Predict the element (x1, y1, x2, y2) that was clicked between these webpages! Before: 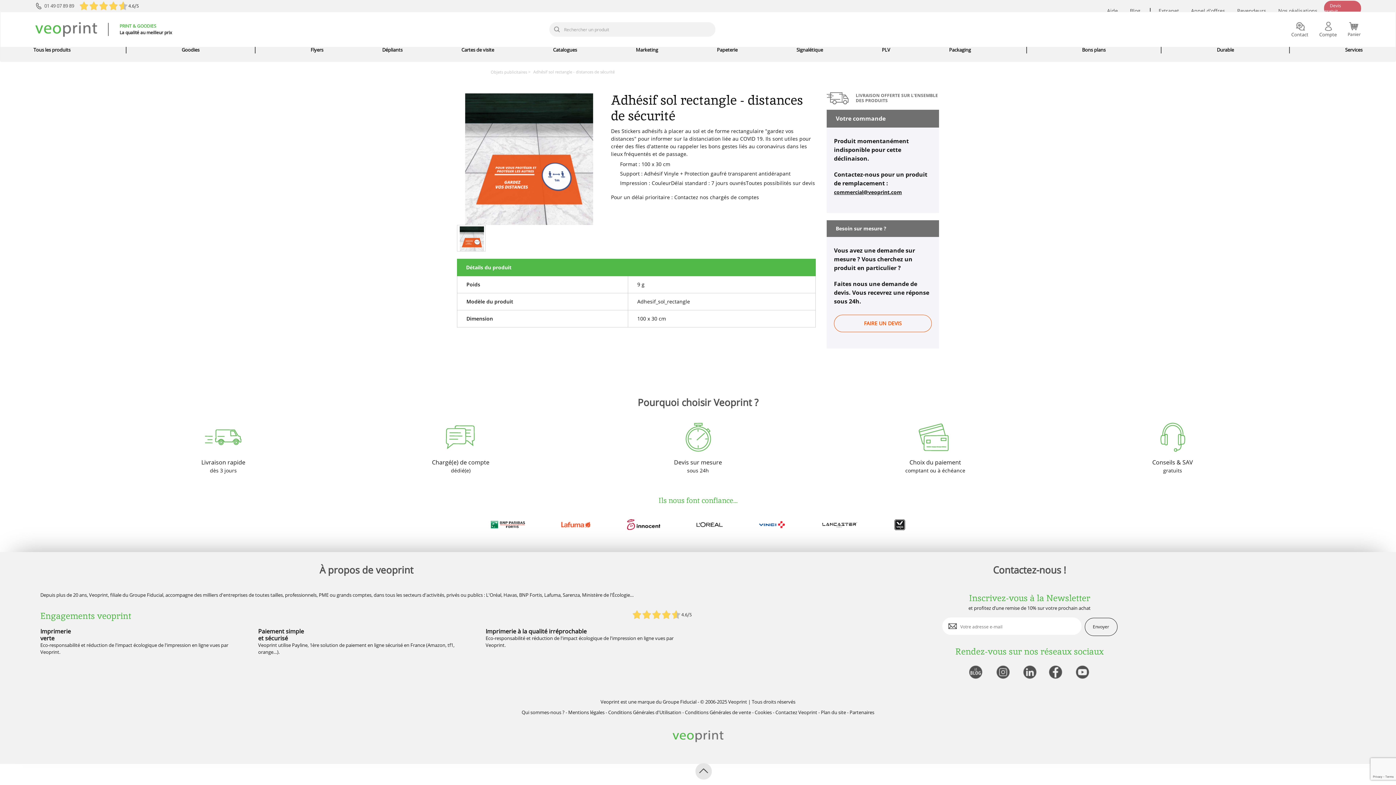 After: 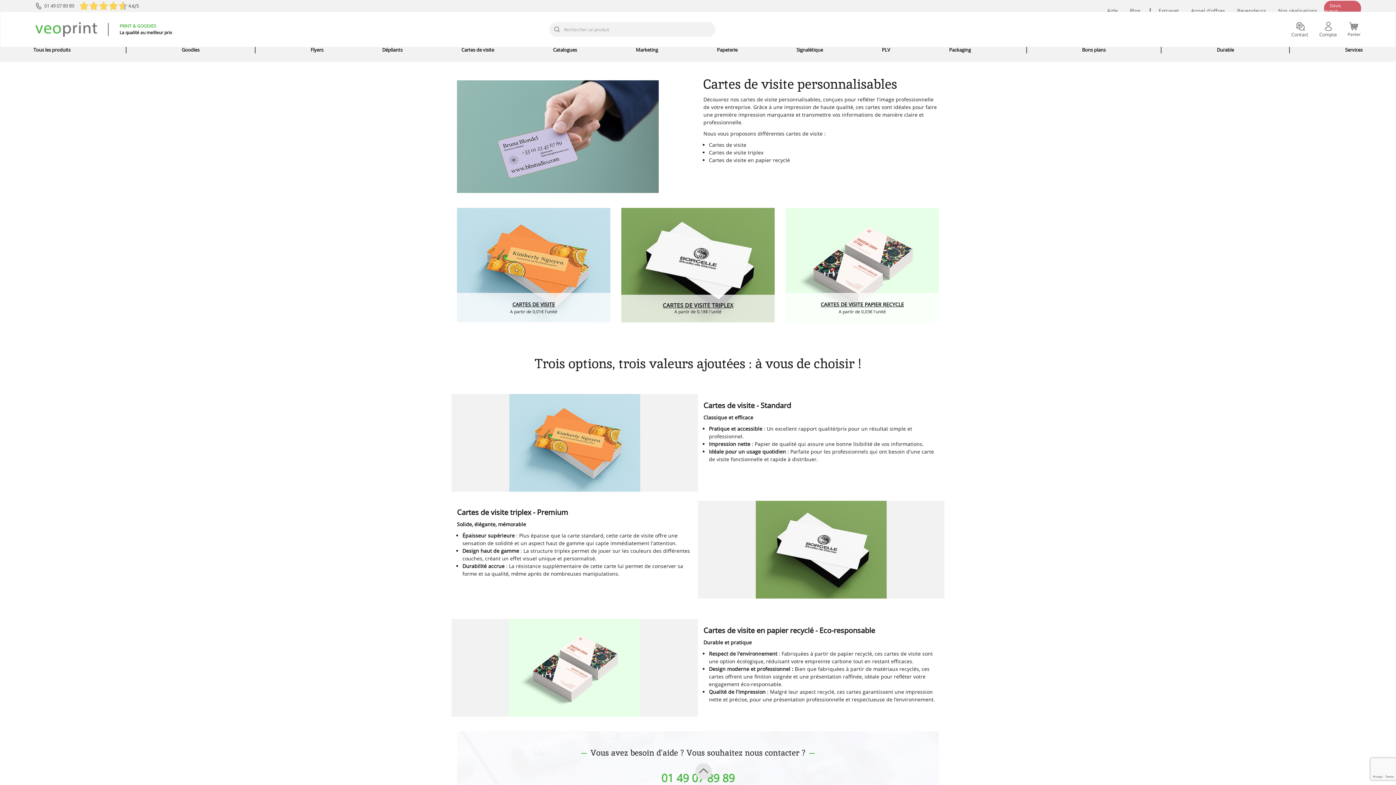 Action: bbox: (457, 46, 497, 53) label: icone pour le menu